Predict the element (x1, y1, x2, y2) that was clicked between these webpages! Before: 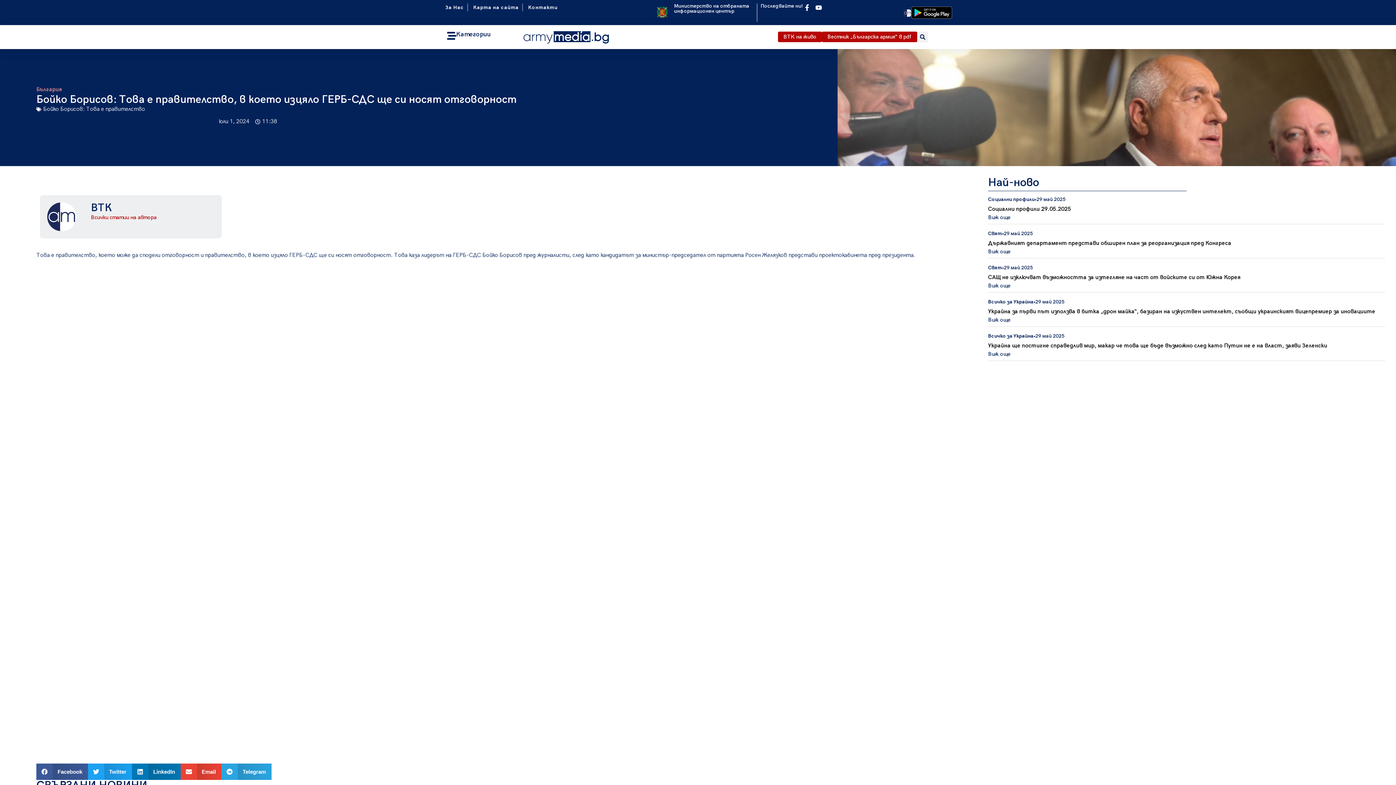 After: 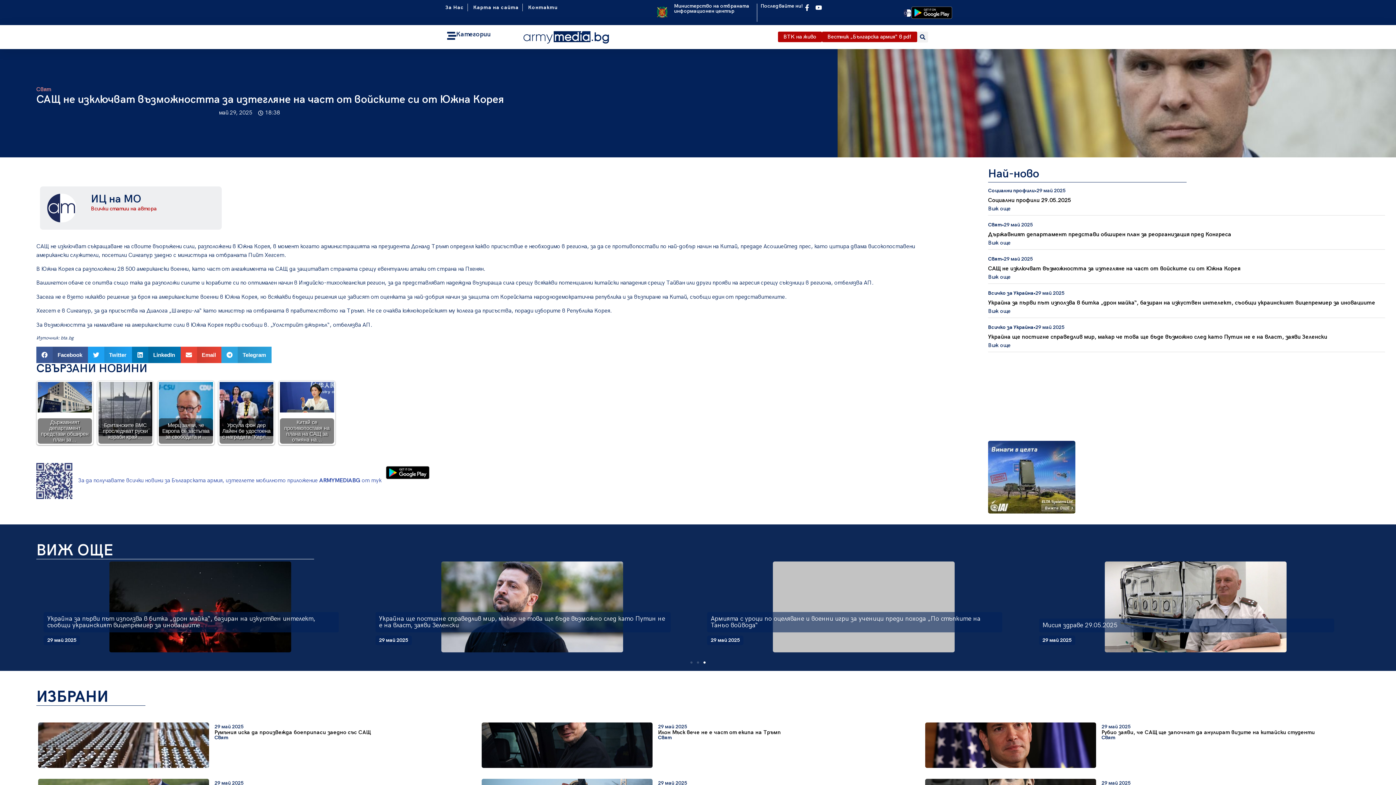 Action: bbox: (988, 283, 1010, 288) label: Виж още